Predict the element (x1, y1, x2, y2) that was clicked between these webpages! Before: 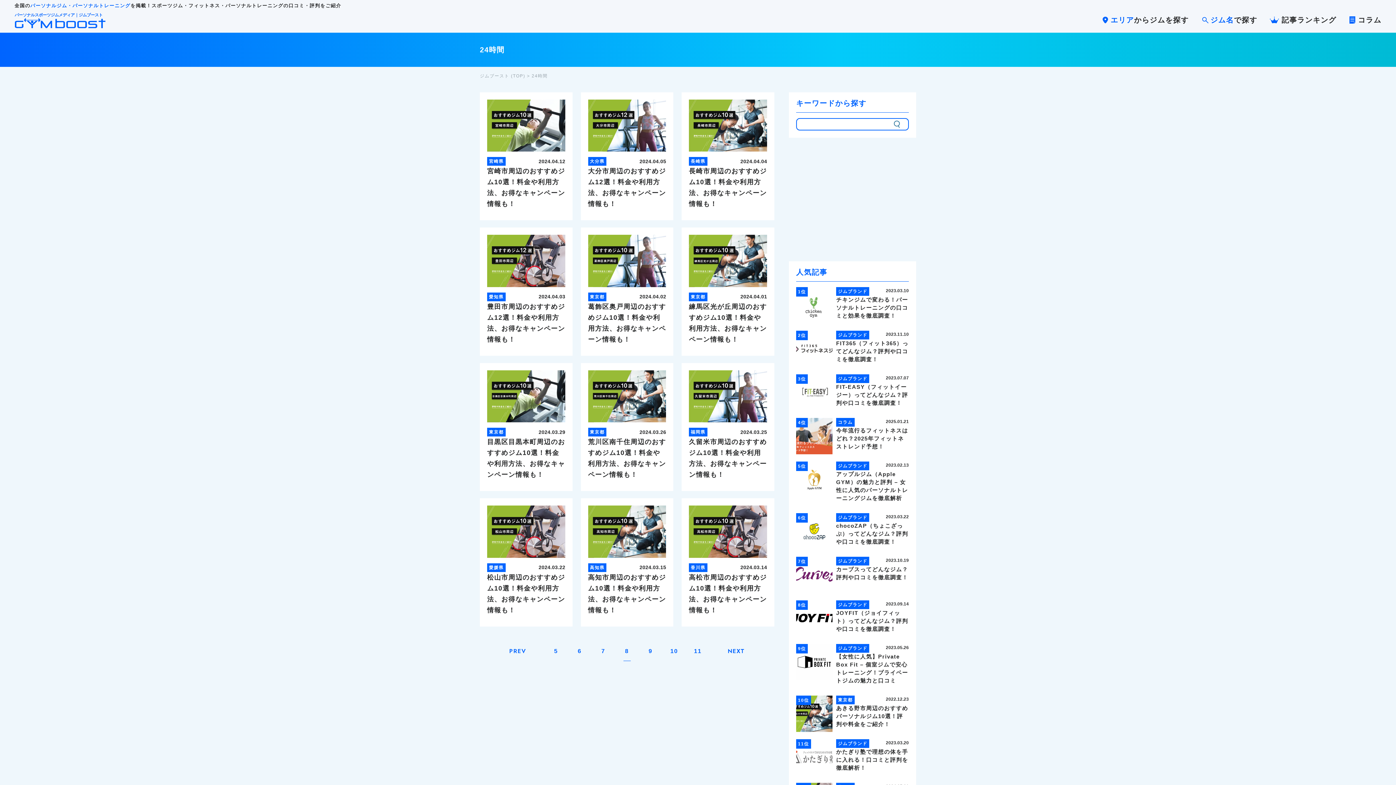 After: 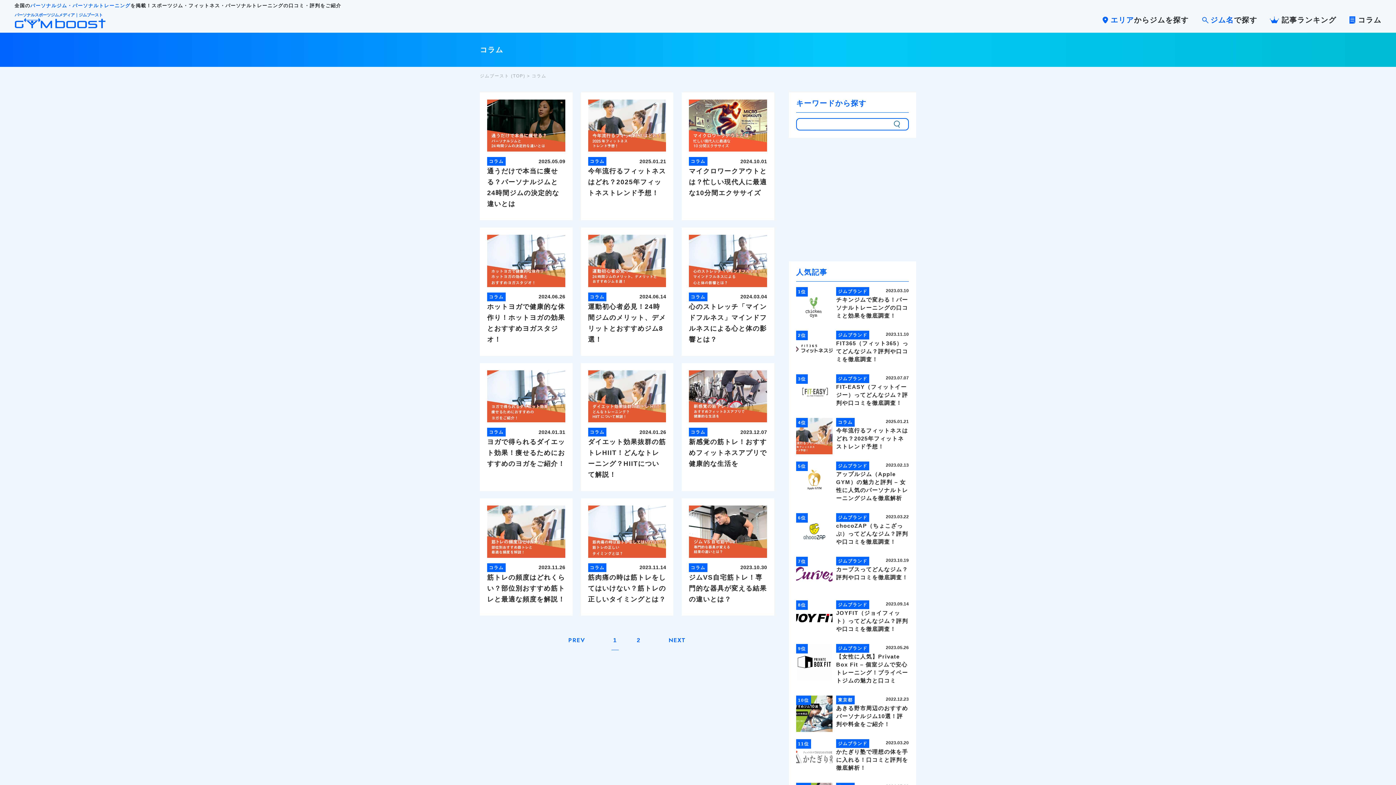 Action: bbox: (1358, 16, 1381, 24) label: コラム